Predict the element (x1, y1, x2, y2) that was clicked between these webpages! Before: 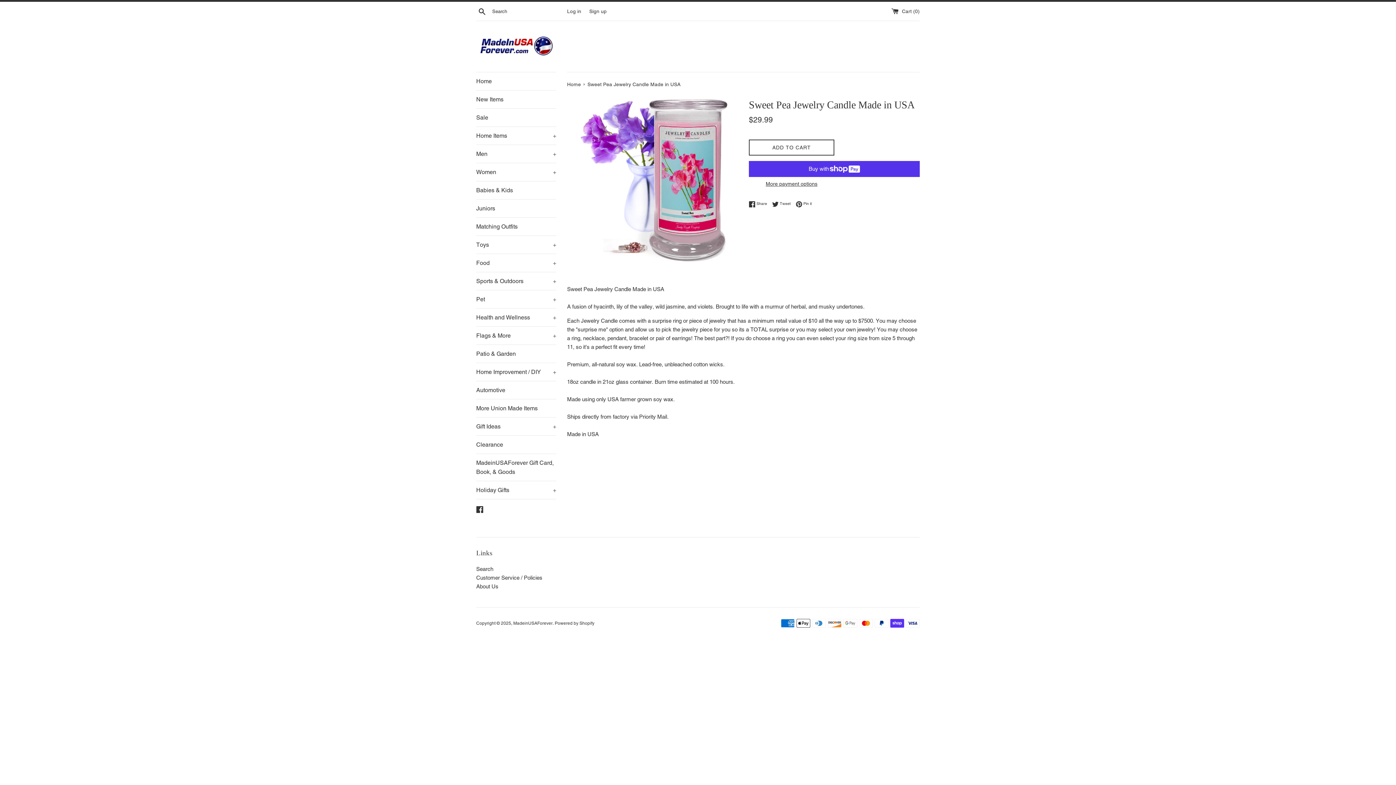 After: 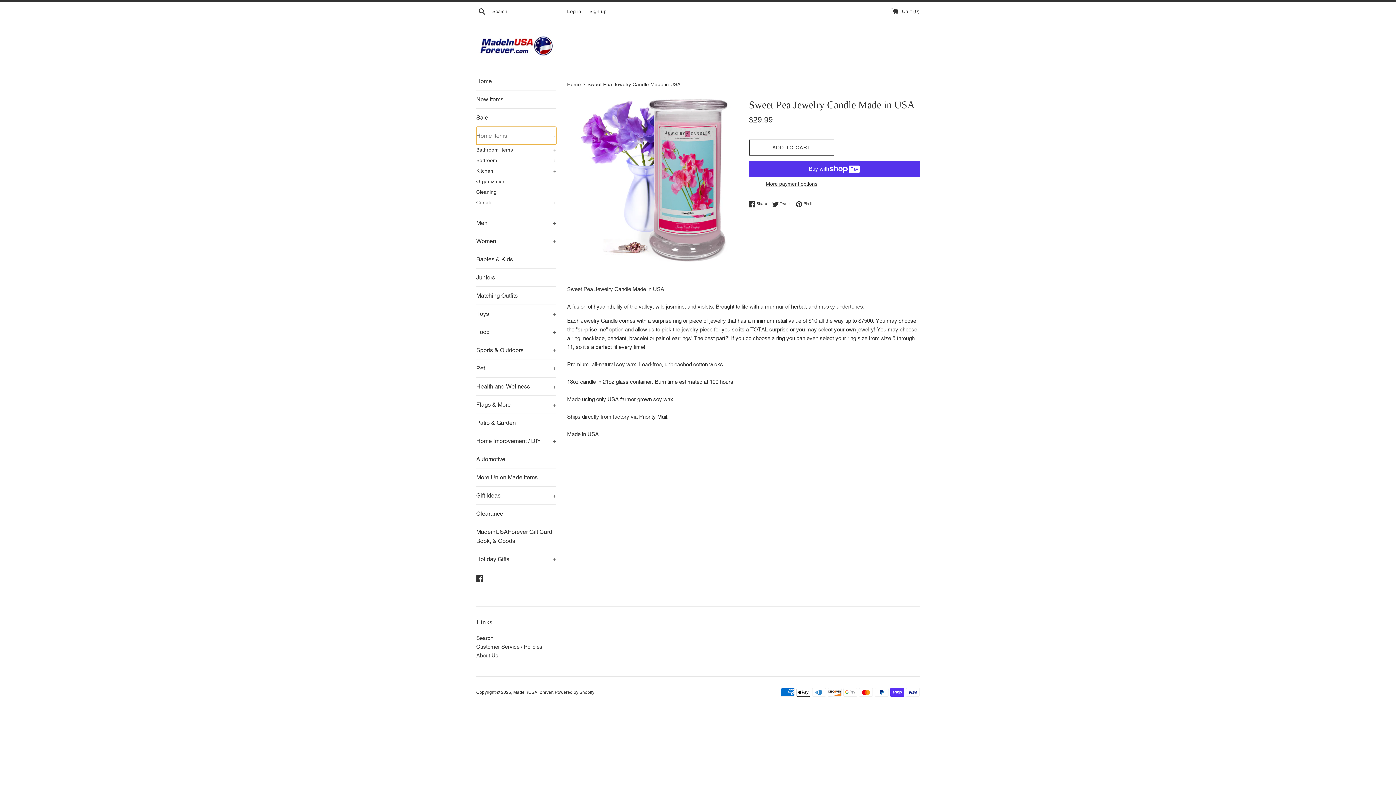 Action: bbox: (476, 126, 556, 144) label: Home Items
+